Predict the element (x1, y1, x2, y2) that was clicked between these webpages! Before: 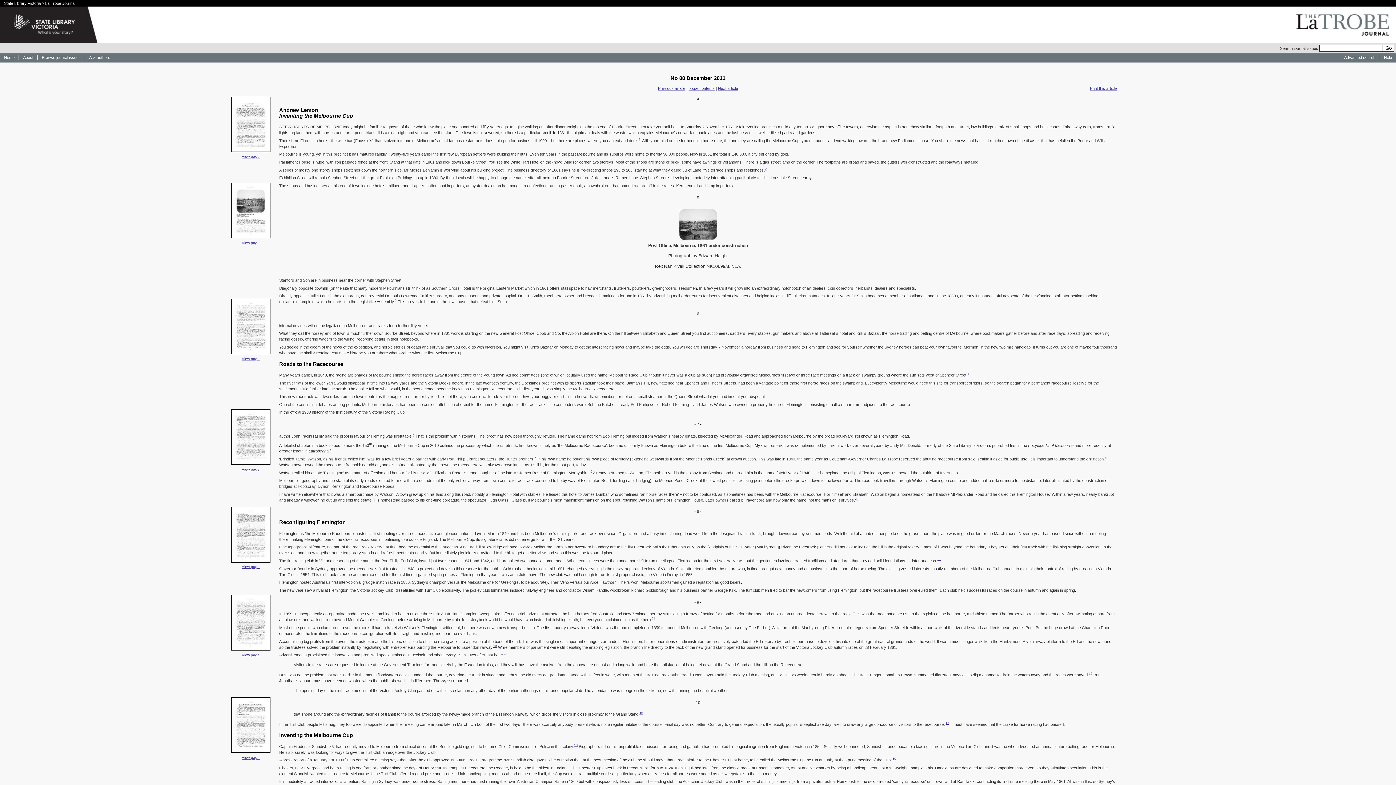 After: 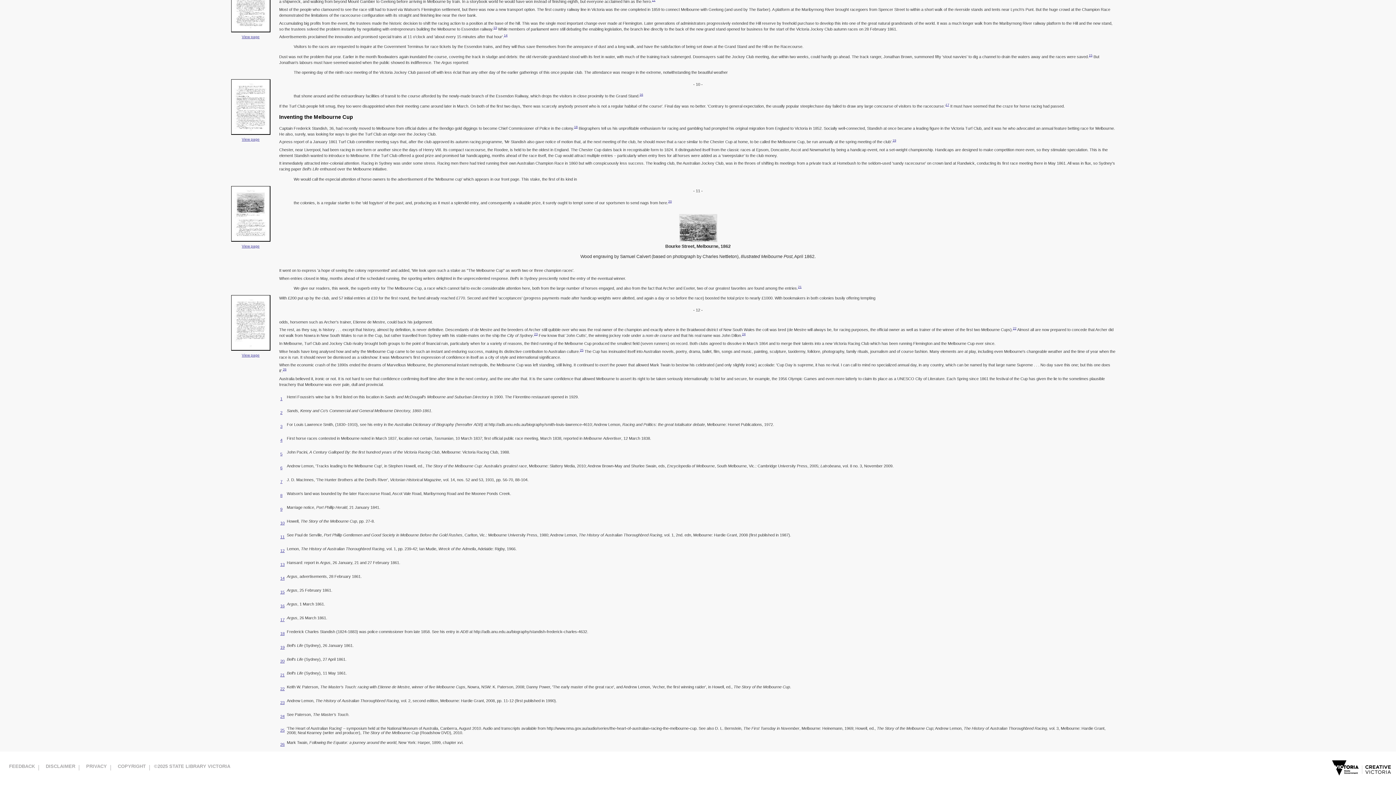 Action: label: 5 bbox: (412, 433, 414, 436)